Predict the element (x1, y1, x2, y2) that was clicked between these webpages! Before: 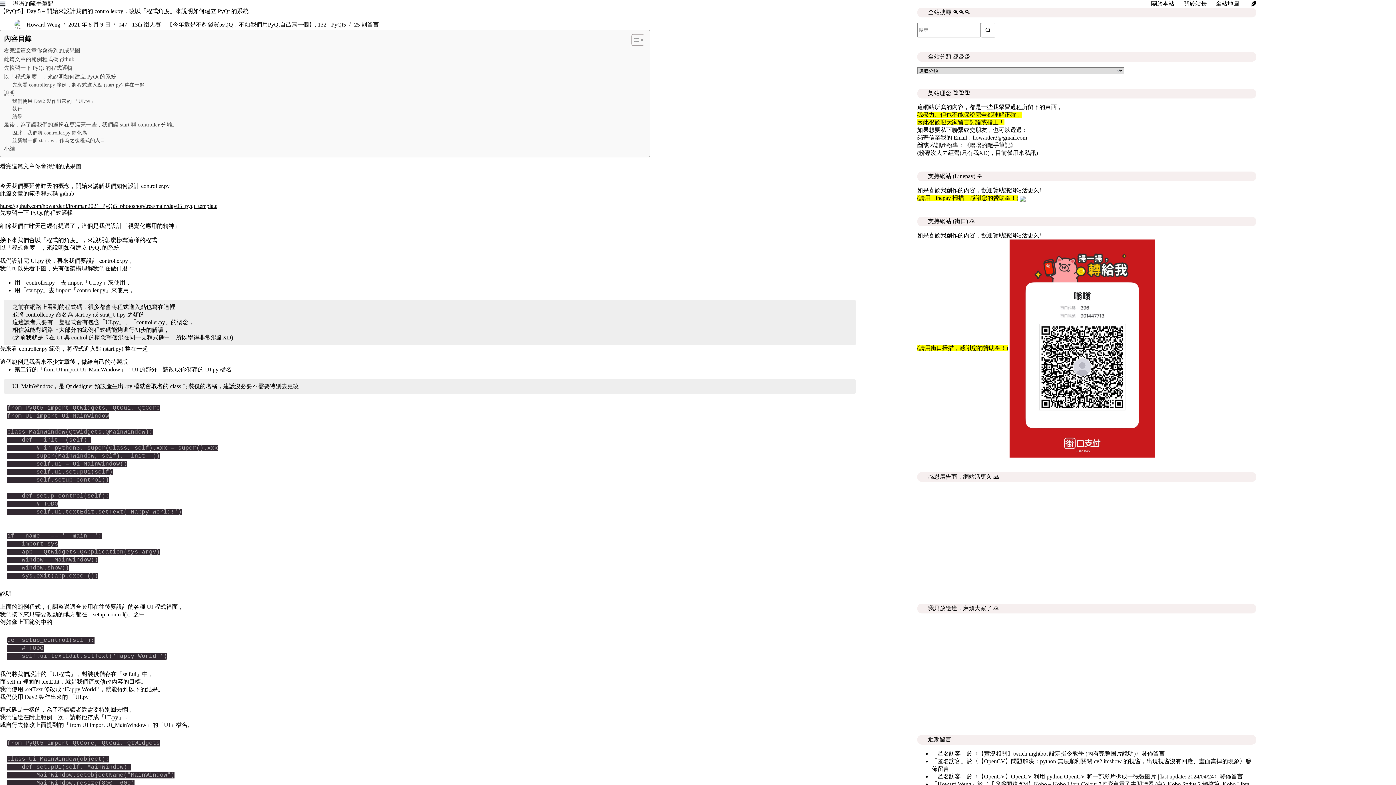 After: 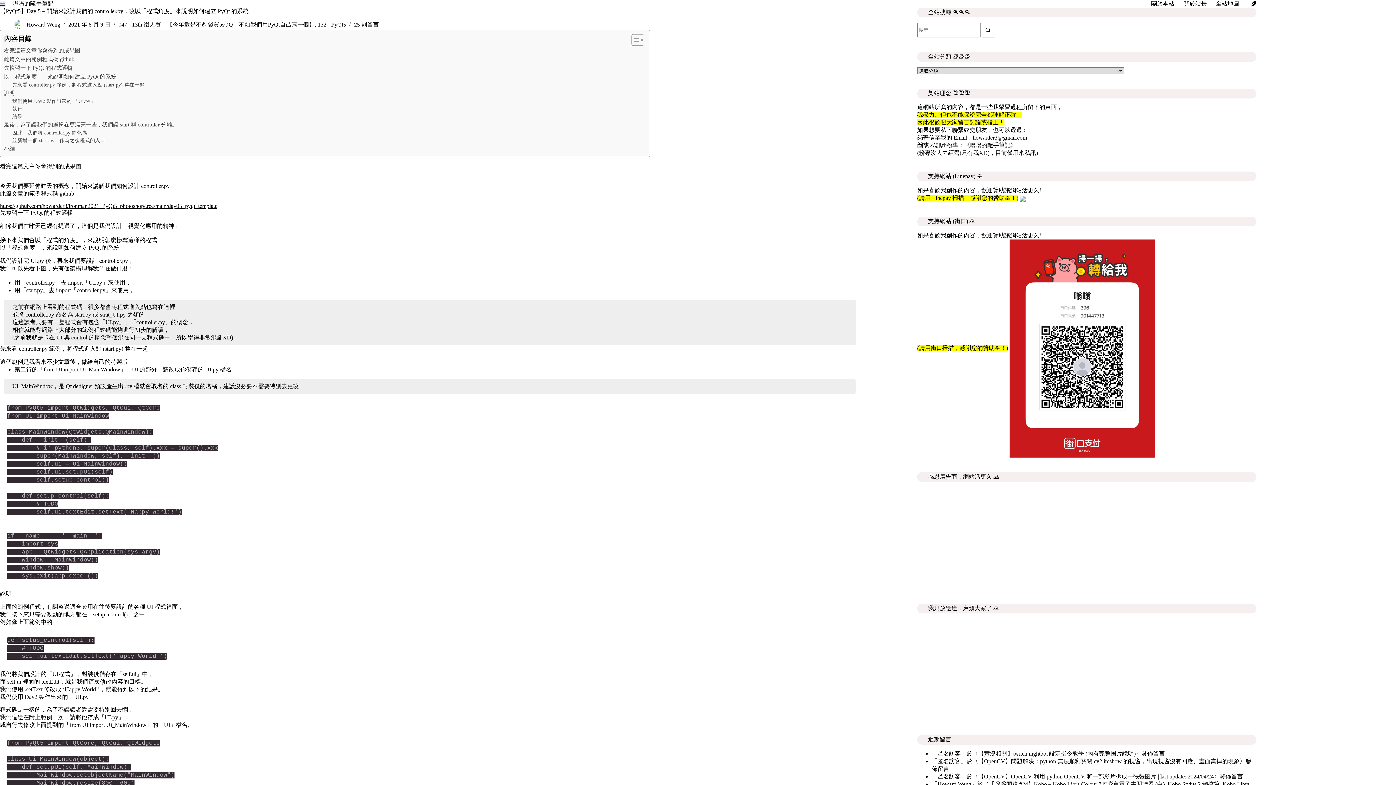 Action: label: howarder3@gmail.com bbox: (973, 134, 1027, 140)